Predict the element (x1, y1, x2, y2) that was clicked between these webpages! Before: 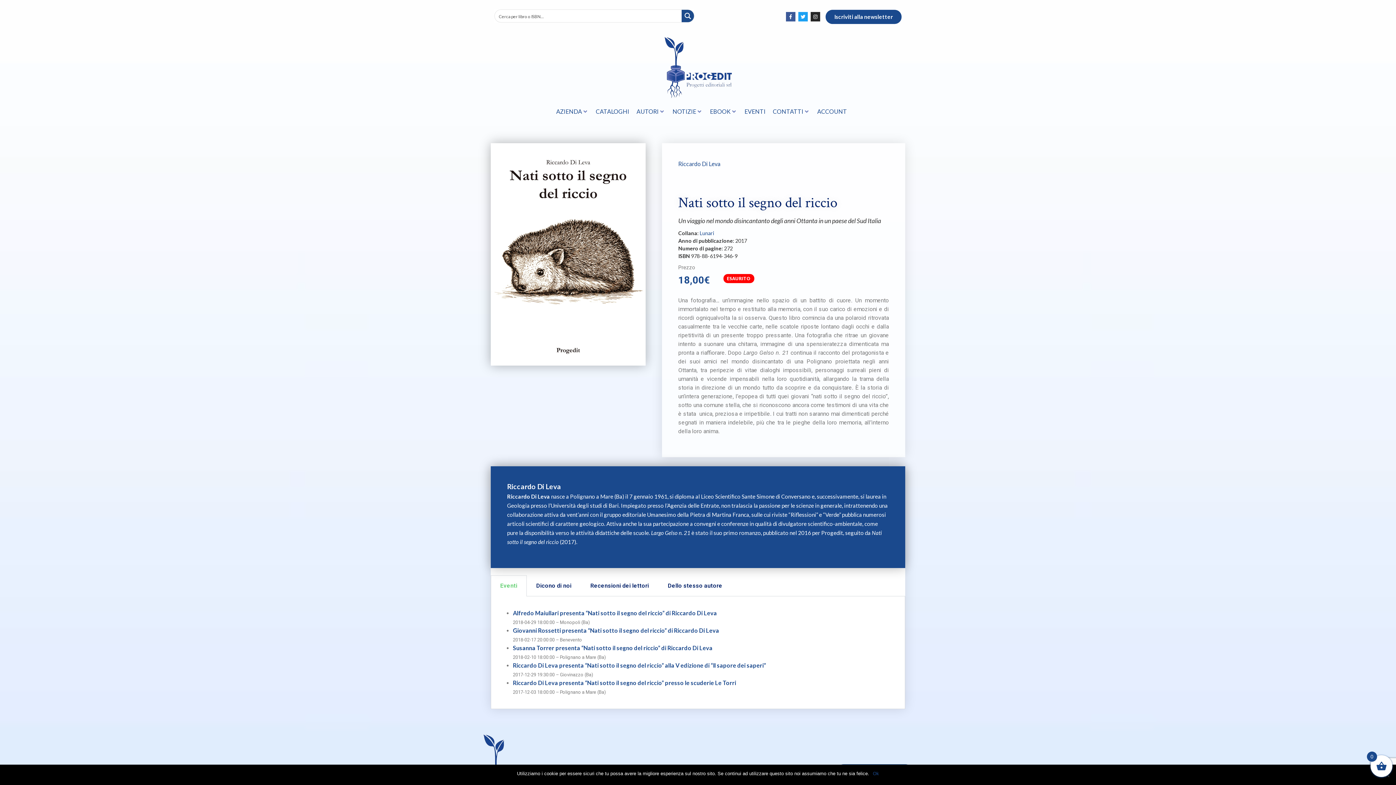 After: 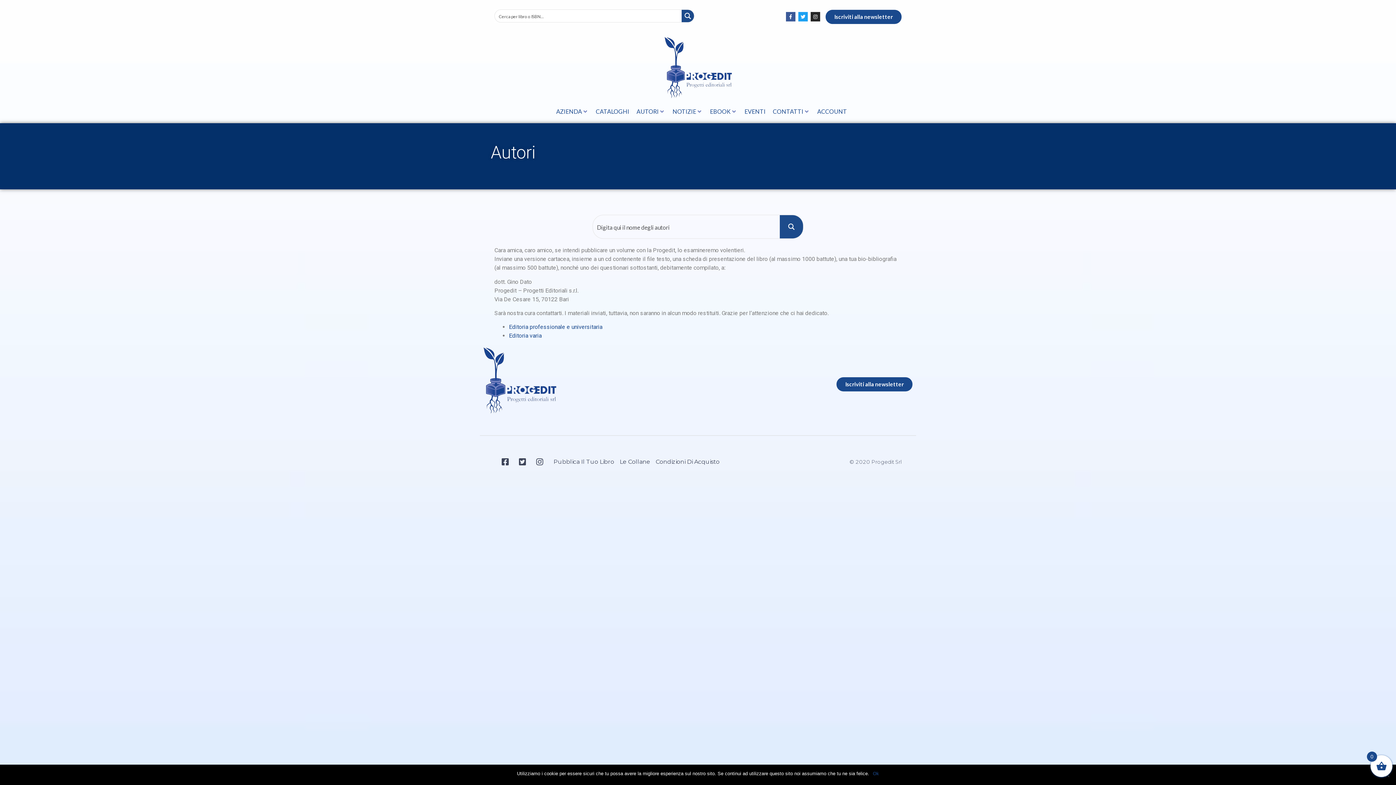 Action: bbox: (636, 107, 658, 116) label: AUTORI